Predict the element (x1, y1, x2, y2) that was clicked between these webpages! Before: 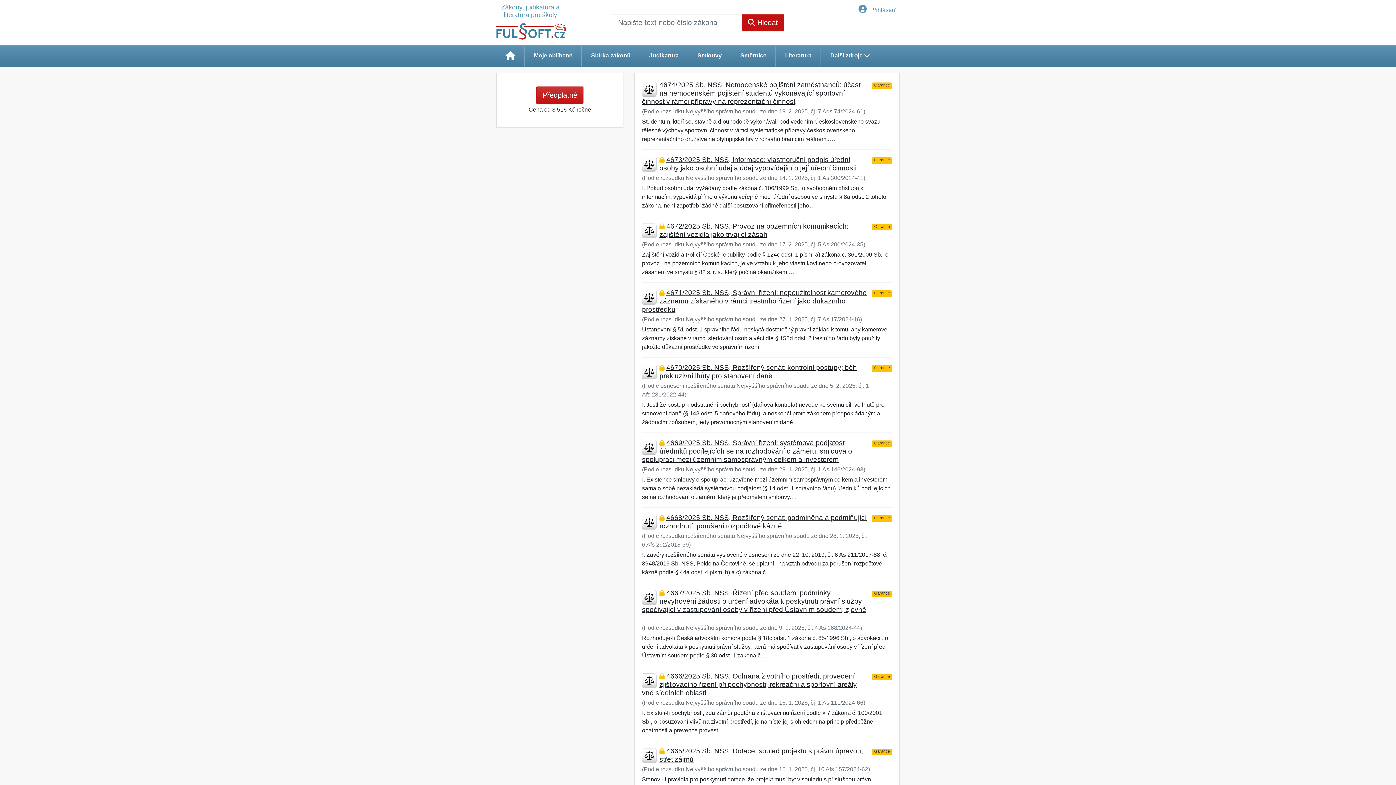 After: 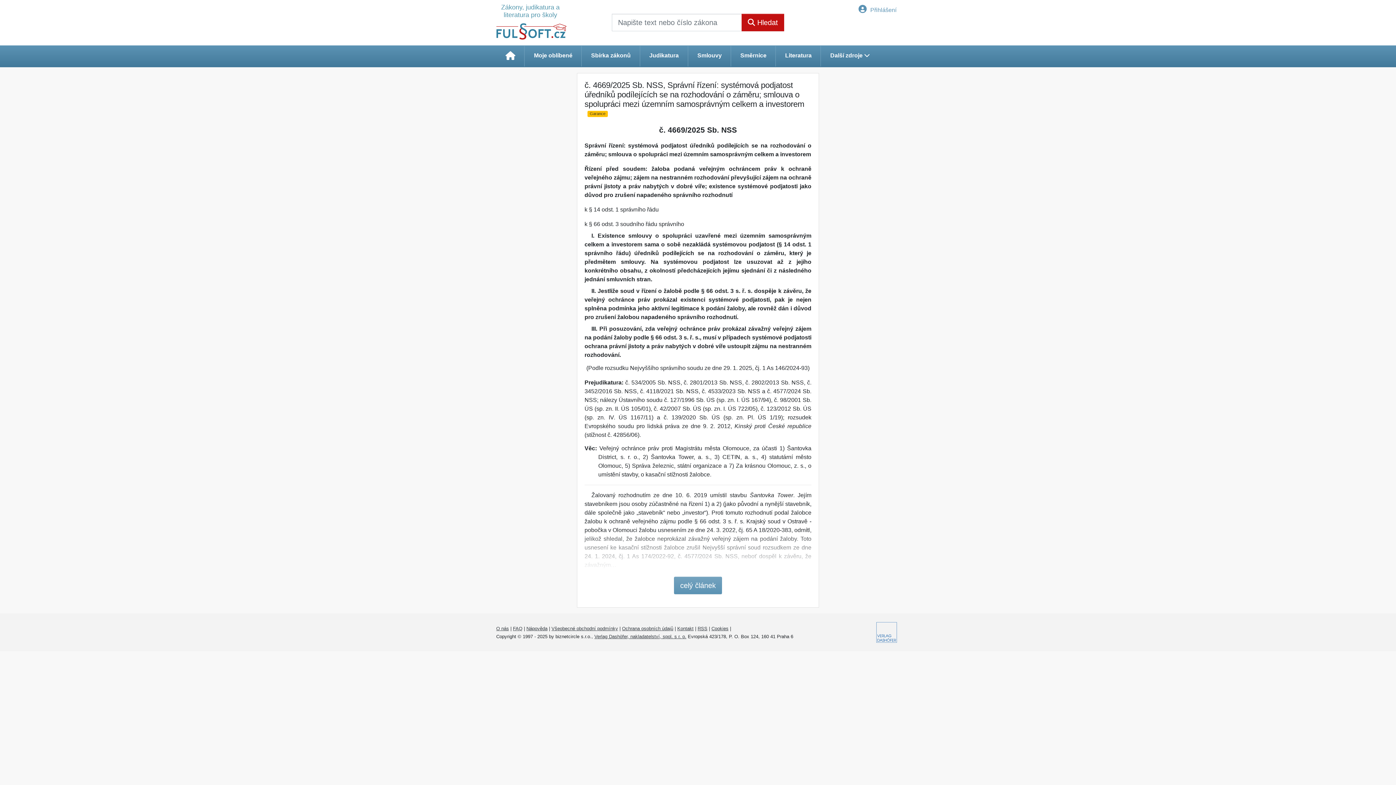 Action: bbox: (642, 439, 852, 463) label: 4669/2025 Sb. NSS, Správní řízení: systémová podjatost úředníků podílejících se na rozhodování o záměru; smlouva o spolupráci mezi územním samosprávným celkem a investorem